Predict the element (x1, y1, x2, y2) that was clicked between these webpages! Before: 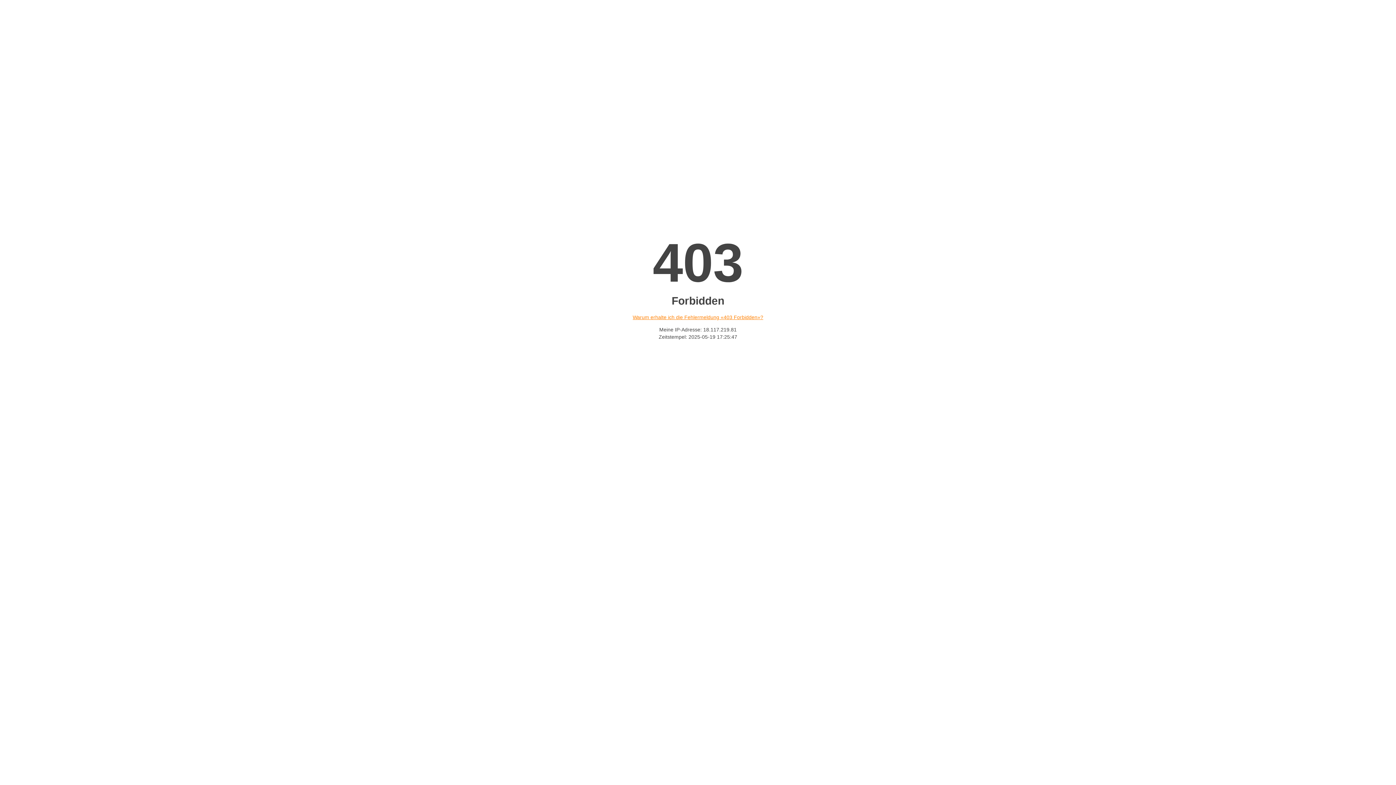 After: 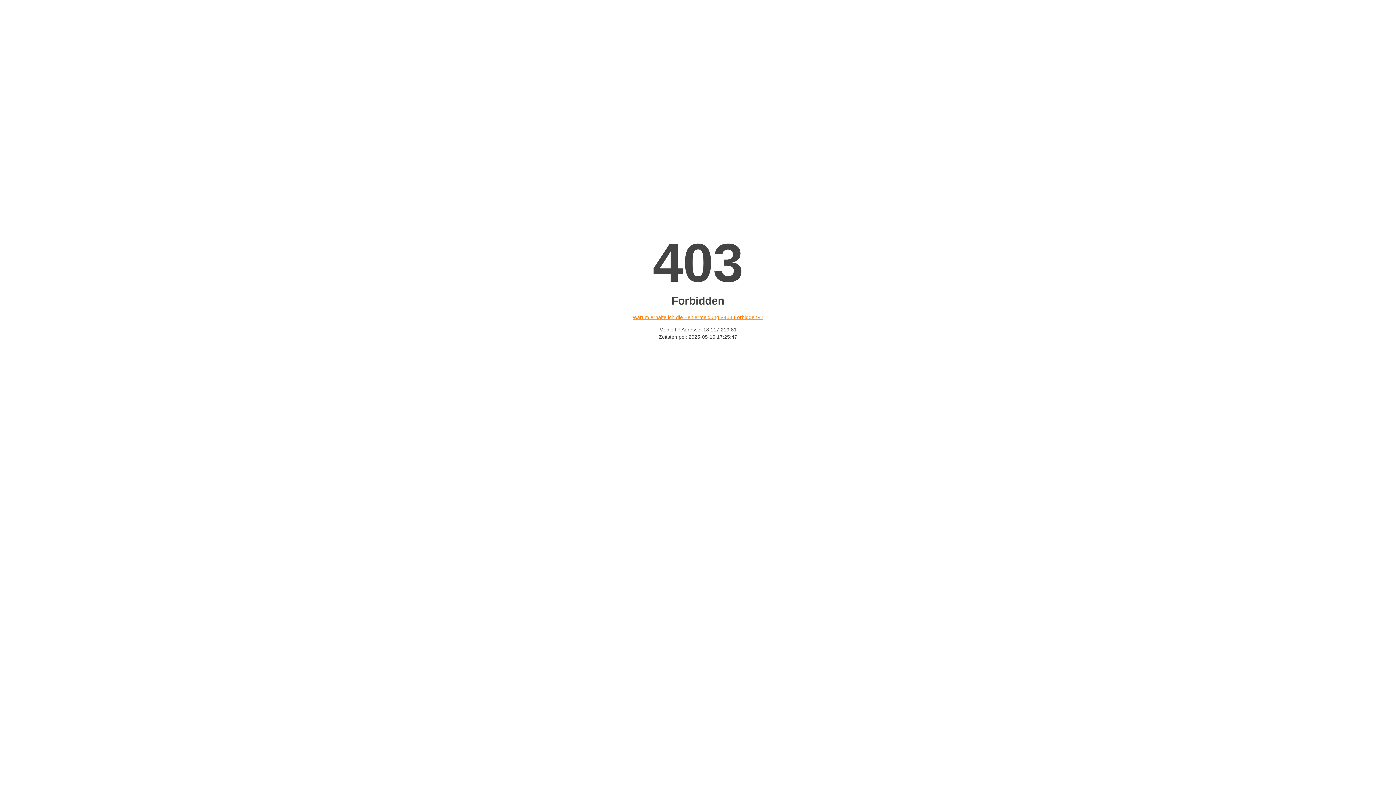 Action: bbox: (632, 314, 763, 320) label: Warum erhalte ich die Fehlermeldung «403 Forbidden»?